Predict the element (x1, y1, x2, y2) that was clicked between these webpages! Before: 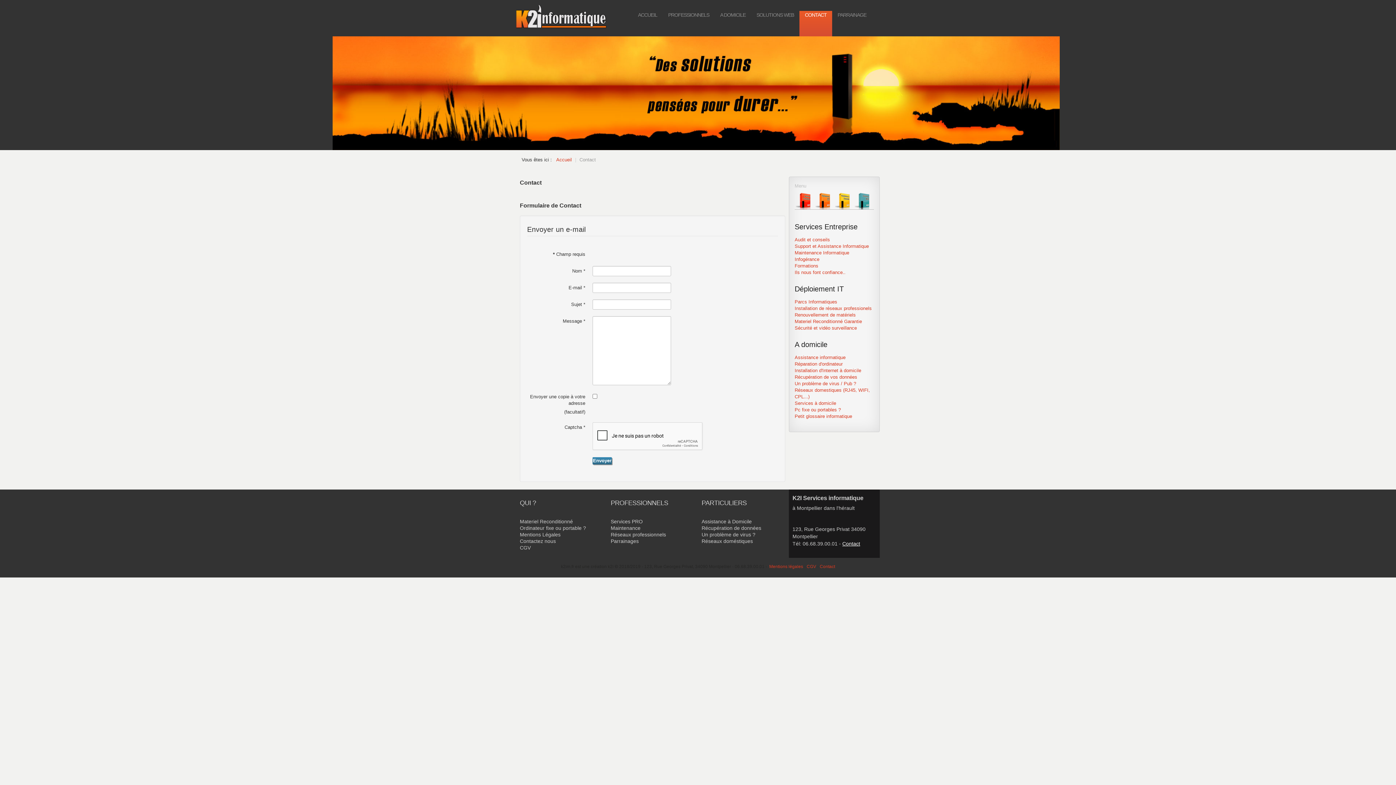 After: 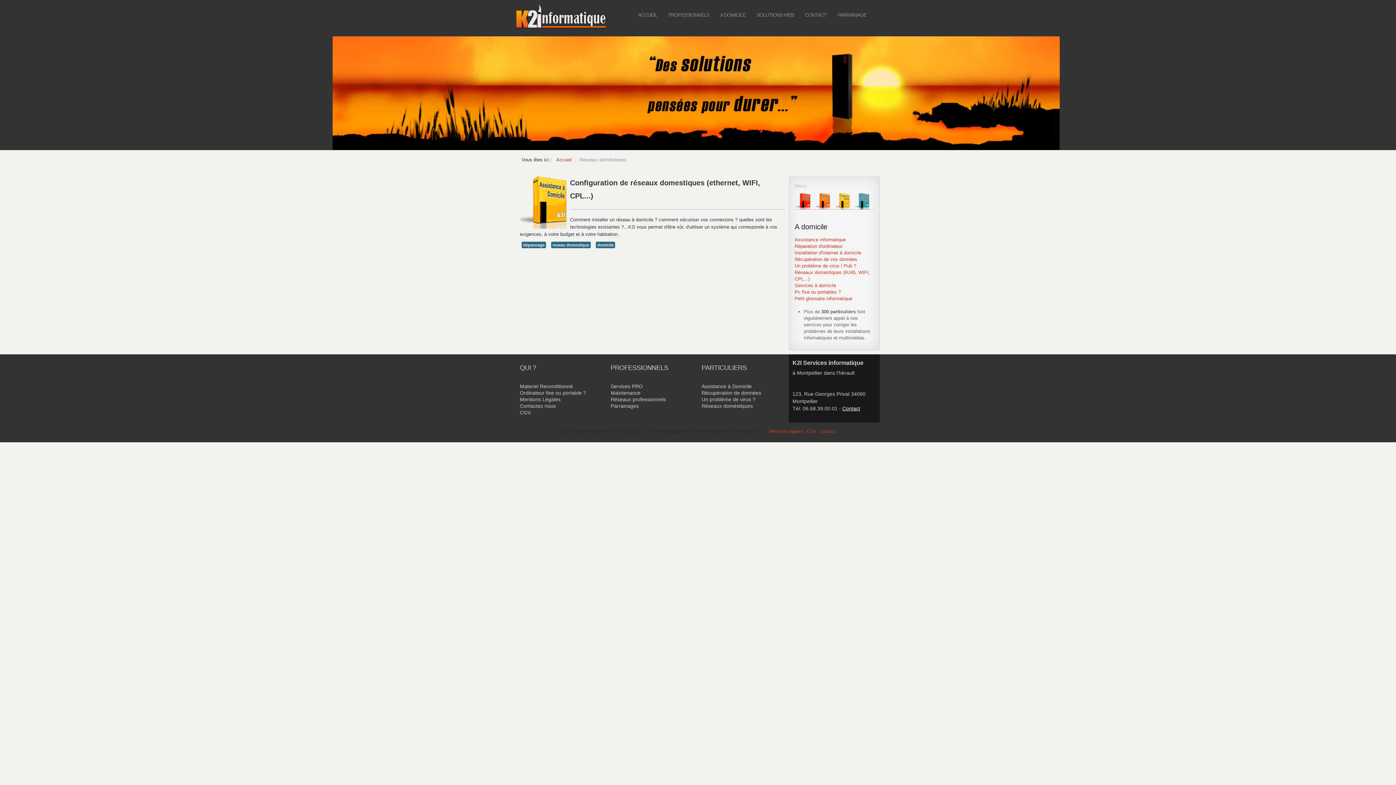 Action: bbox: (701, 538, 785, 544) label: Réseaux doméstiques